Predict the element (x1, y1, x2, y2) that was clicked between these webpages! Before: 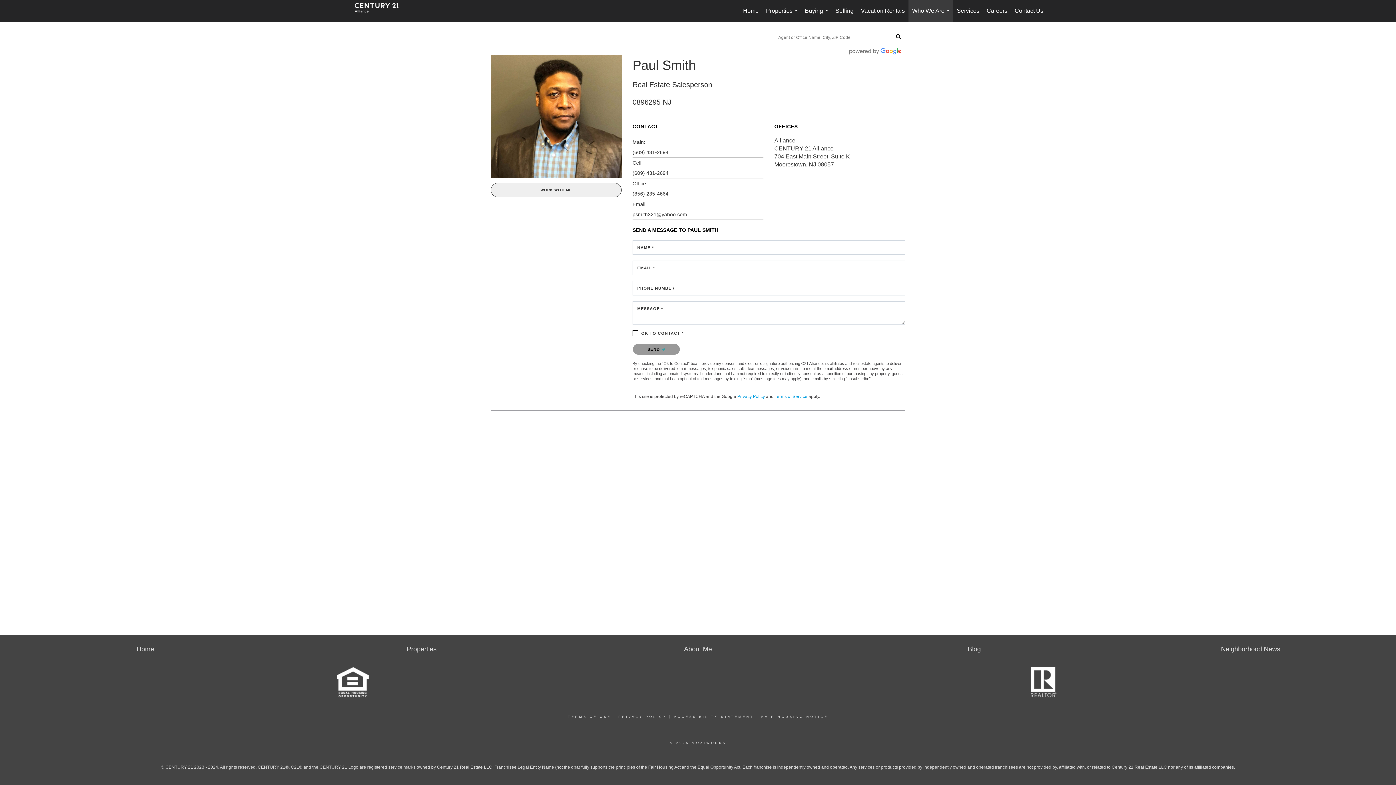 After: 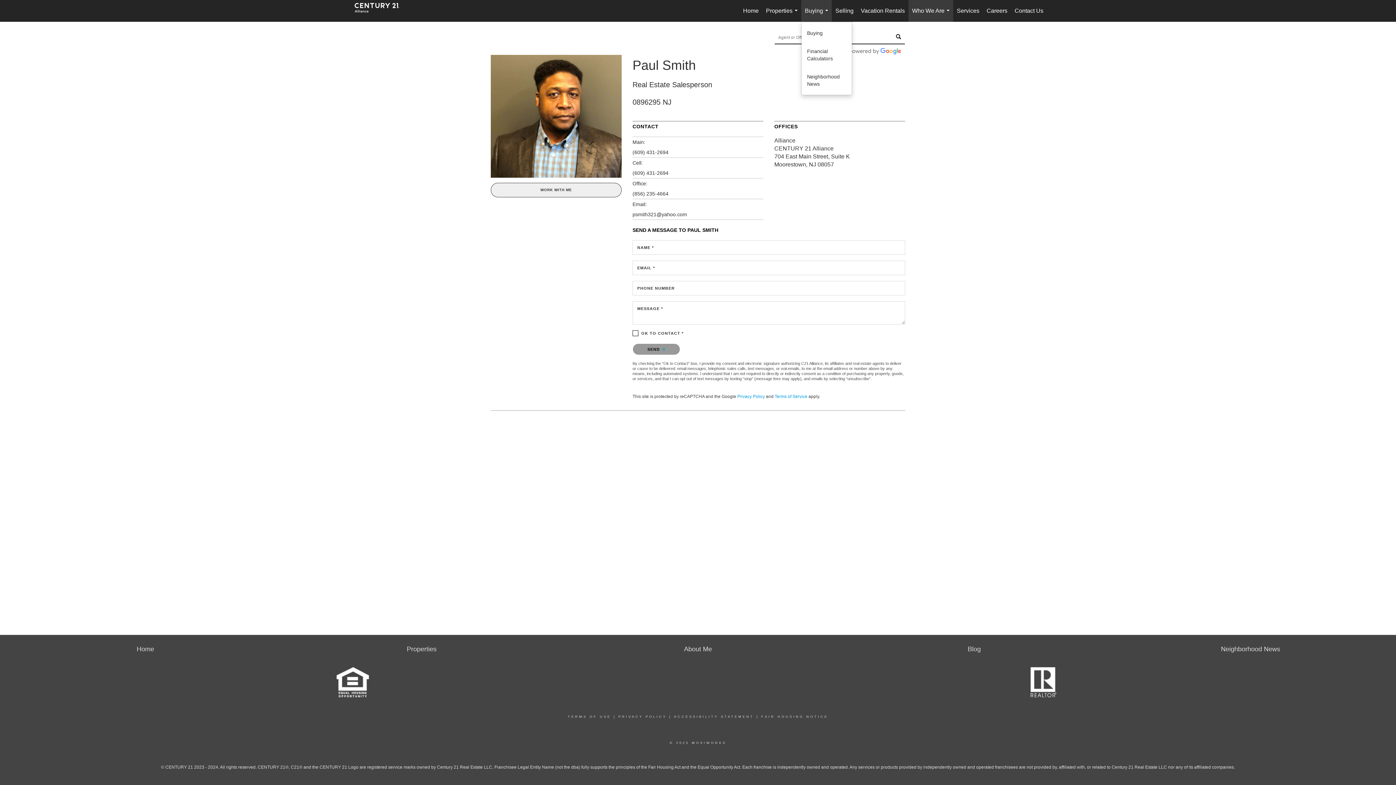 Action: bbox: (801, 0, 832, 21) label: Buying...